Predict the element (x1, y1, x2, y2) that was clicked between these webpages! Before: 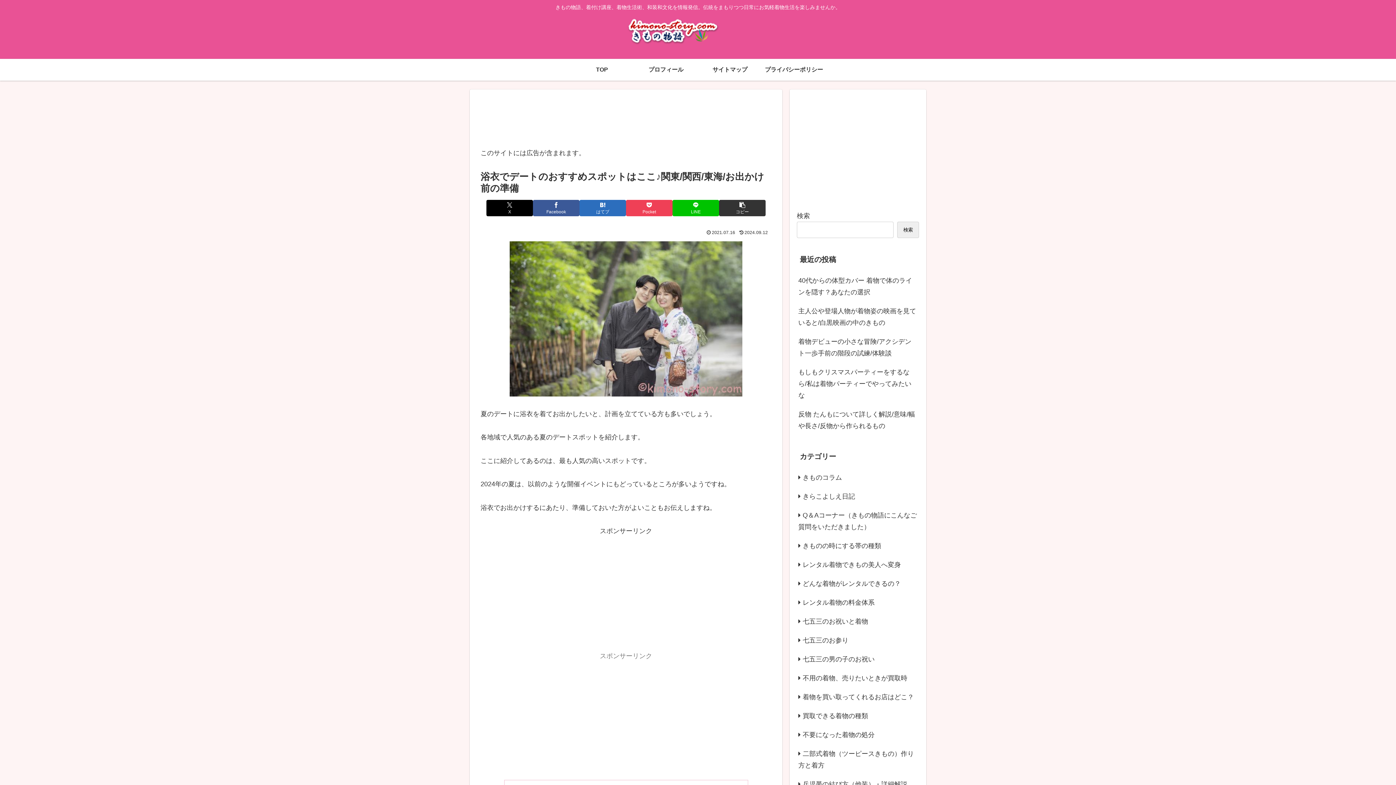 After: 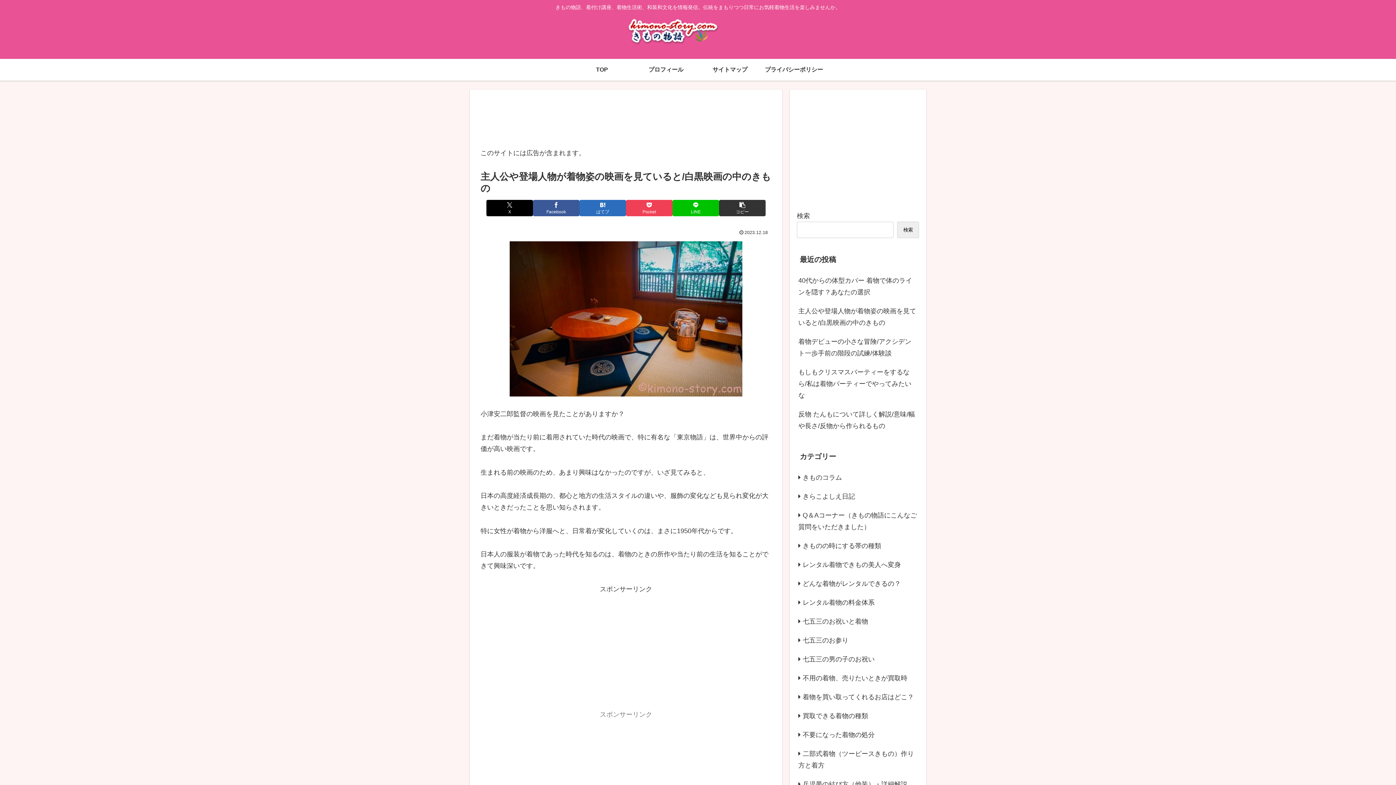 Action: label: 主人公や登場人物が着物姿の映画を見ていると/白黒映画の中のきもの bbox: (797, 301, 919, 332)